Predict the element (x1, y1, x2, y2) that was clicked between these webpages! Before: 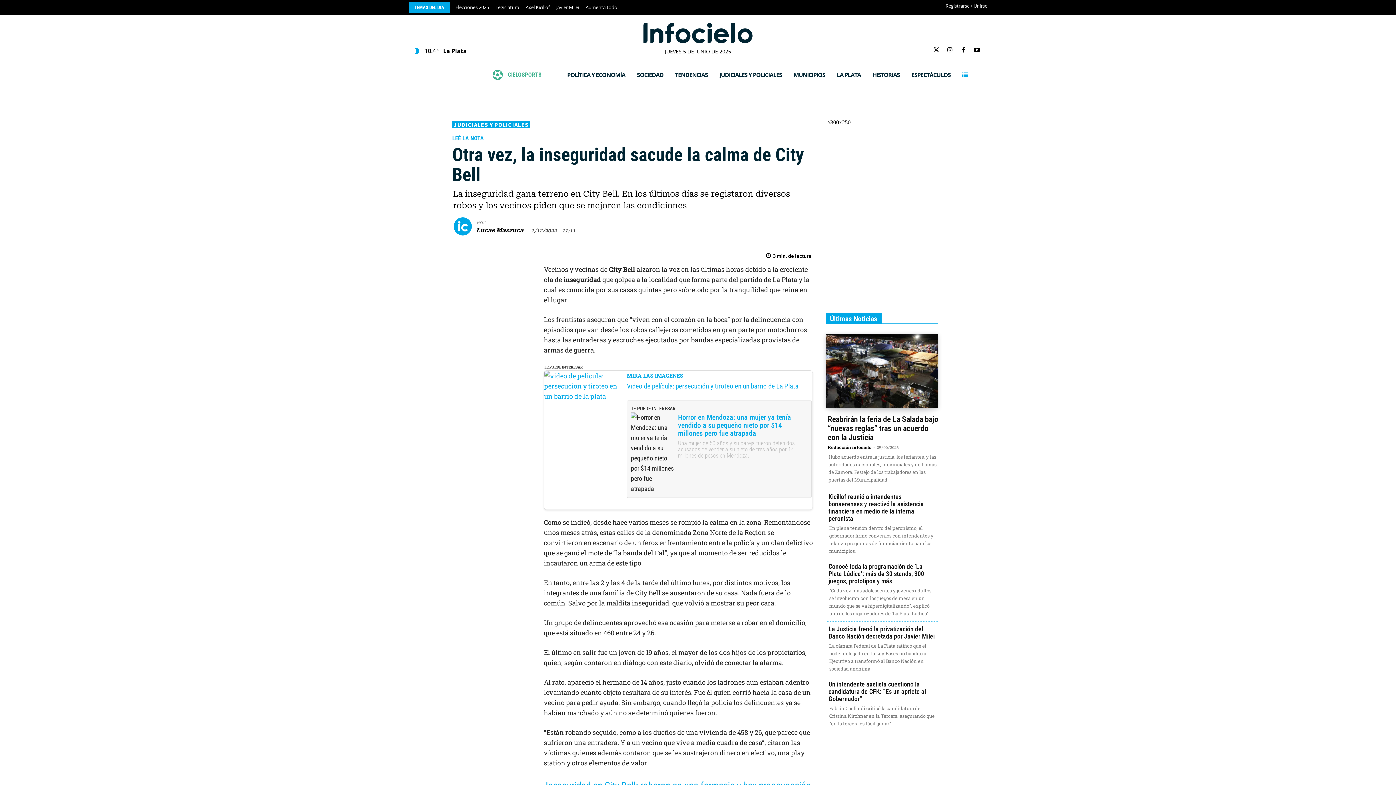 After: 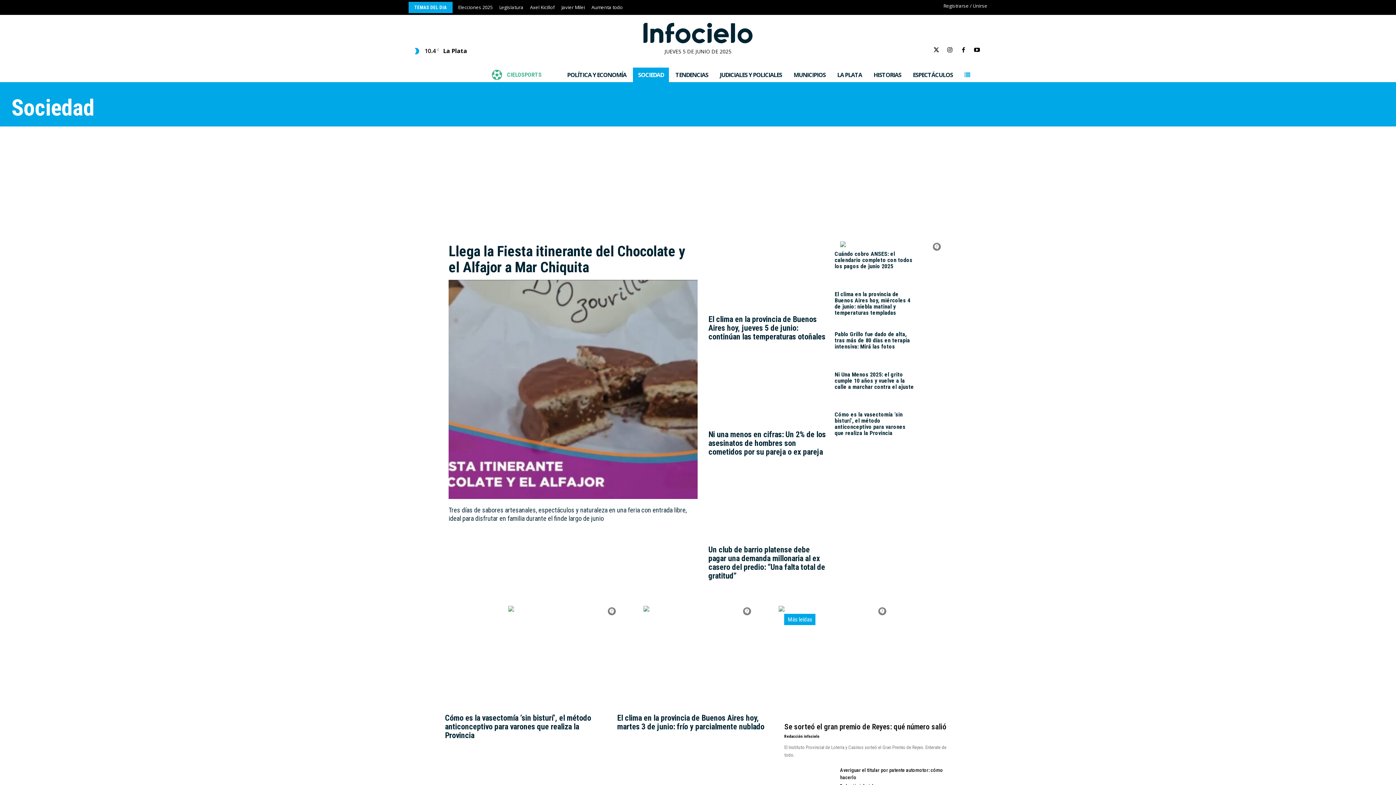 Action: label: SOCIEDAD bbox: (632, 67, 668, 82)